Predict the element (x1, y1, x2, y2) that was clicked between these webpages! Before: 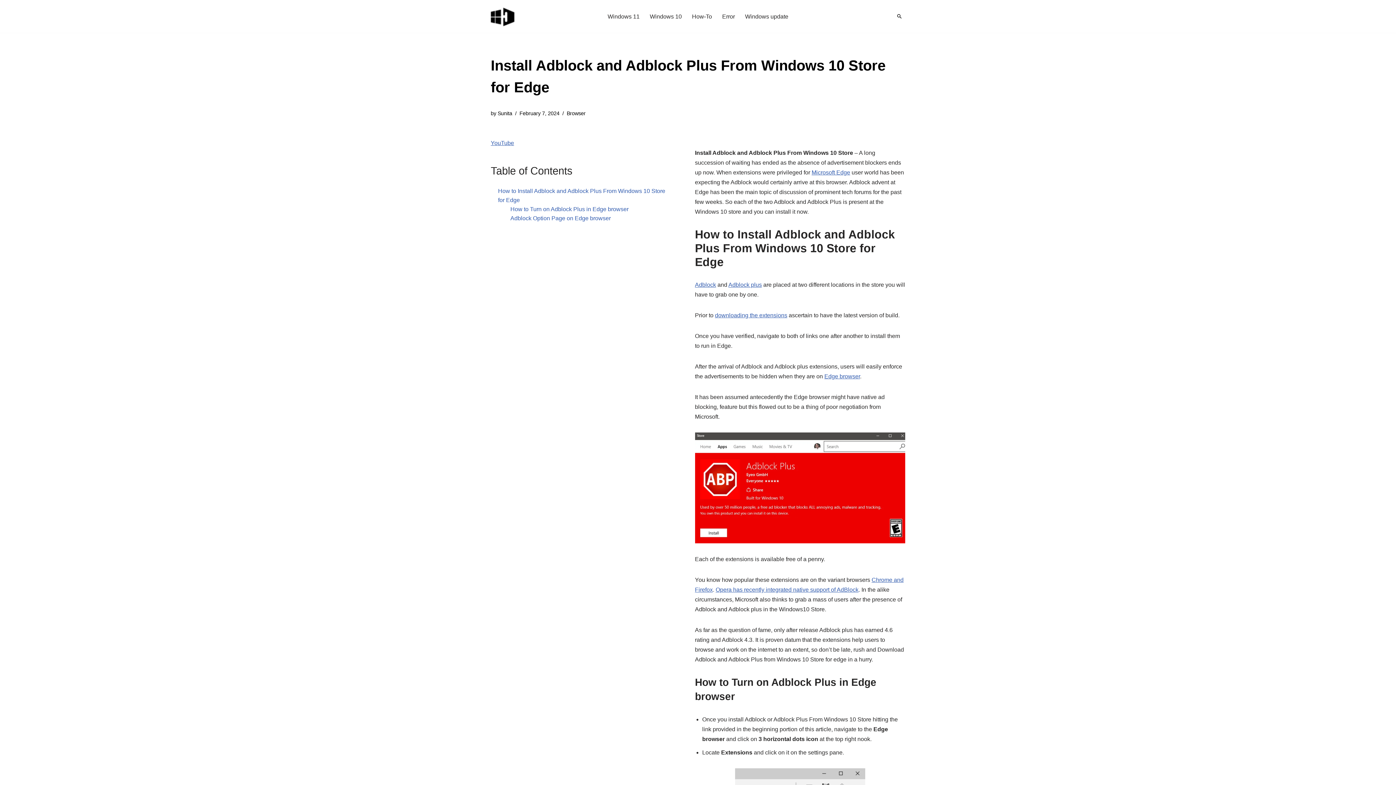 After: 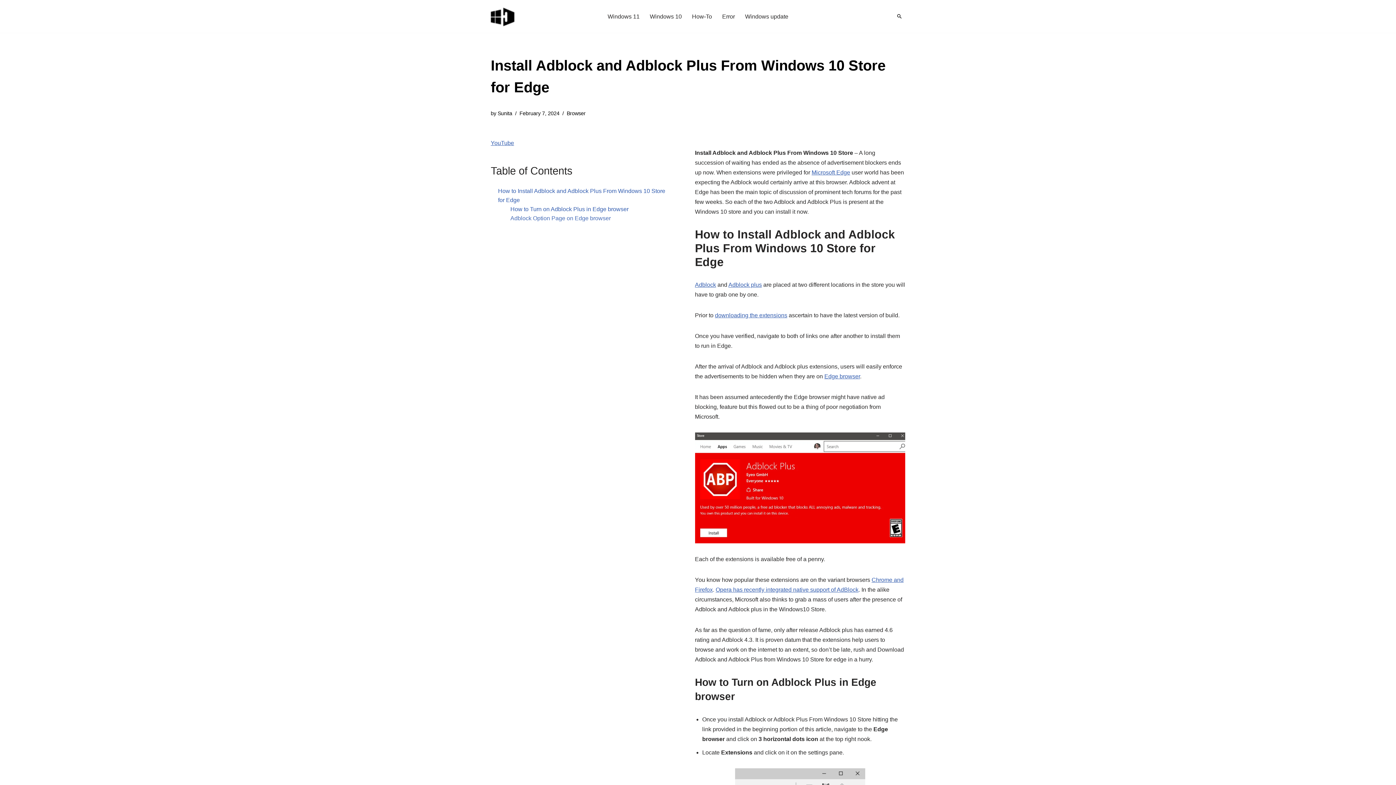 Action: label: Adblock Option Page on Edge browser bbox: (506, 213, 610, 222)